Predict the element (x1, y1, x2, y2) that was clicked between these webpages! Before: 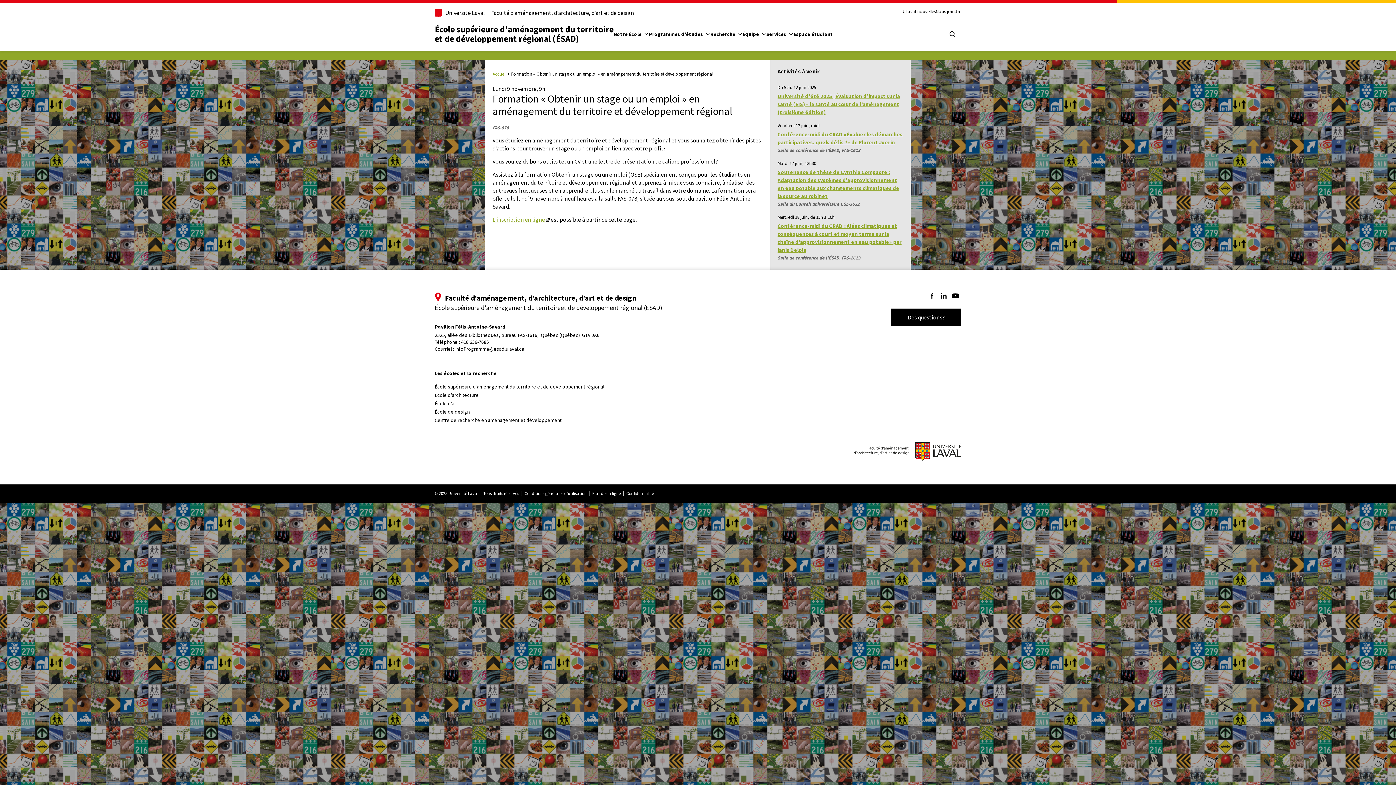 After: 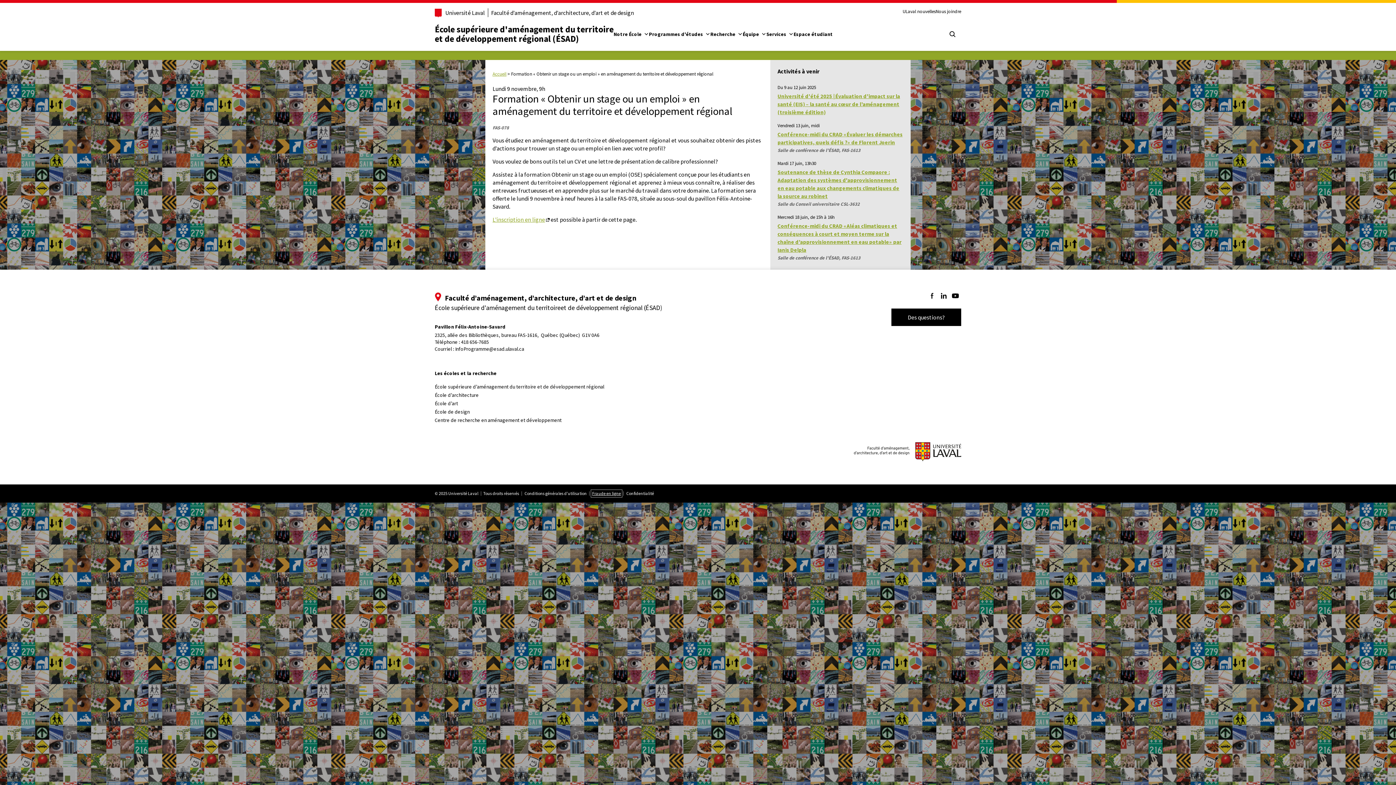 Action: bbox: (591, 490, 621, 496) label: Fraude en ligne